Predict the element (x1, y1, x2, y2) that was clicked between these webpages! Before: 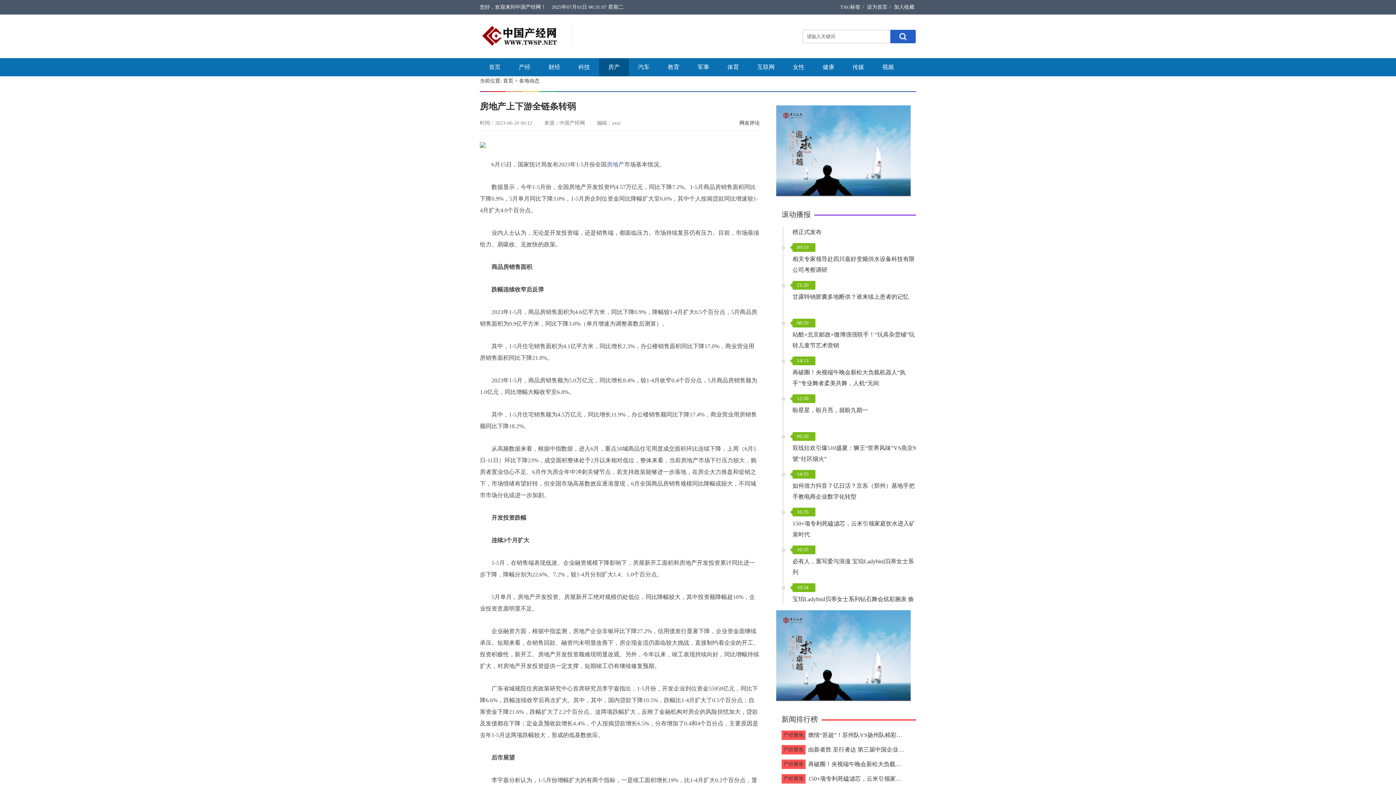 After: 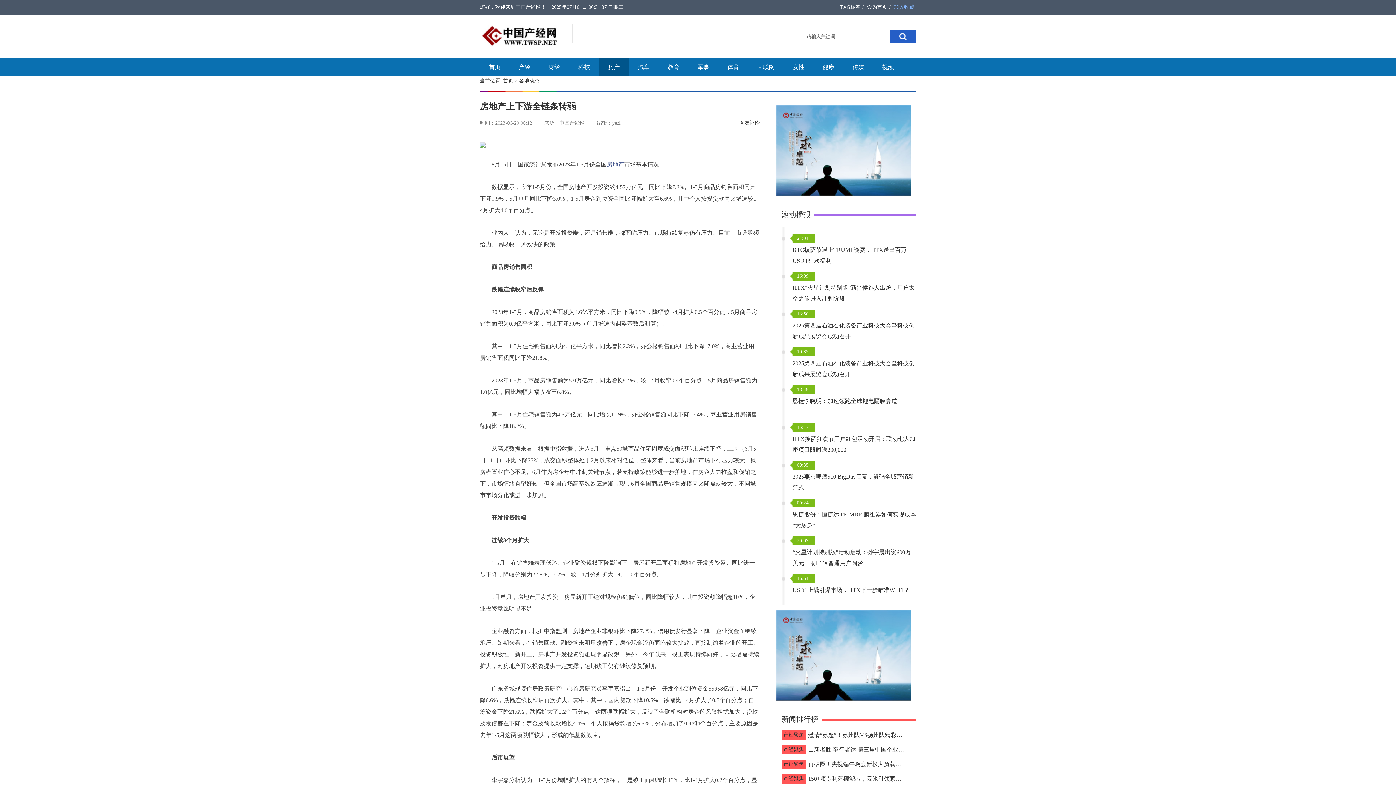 Action: bbox: (892, 4, 916, 9) label: 加入收藏